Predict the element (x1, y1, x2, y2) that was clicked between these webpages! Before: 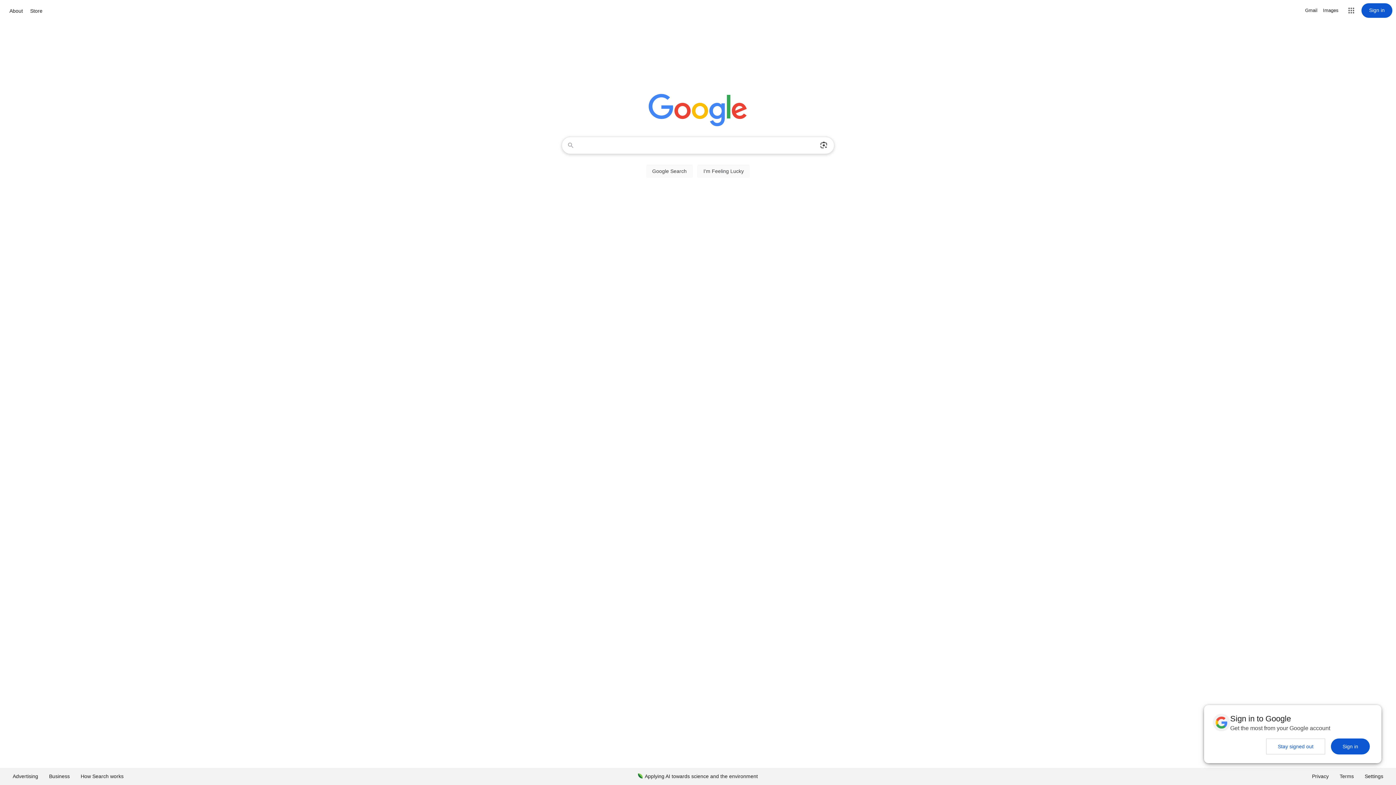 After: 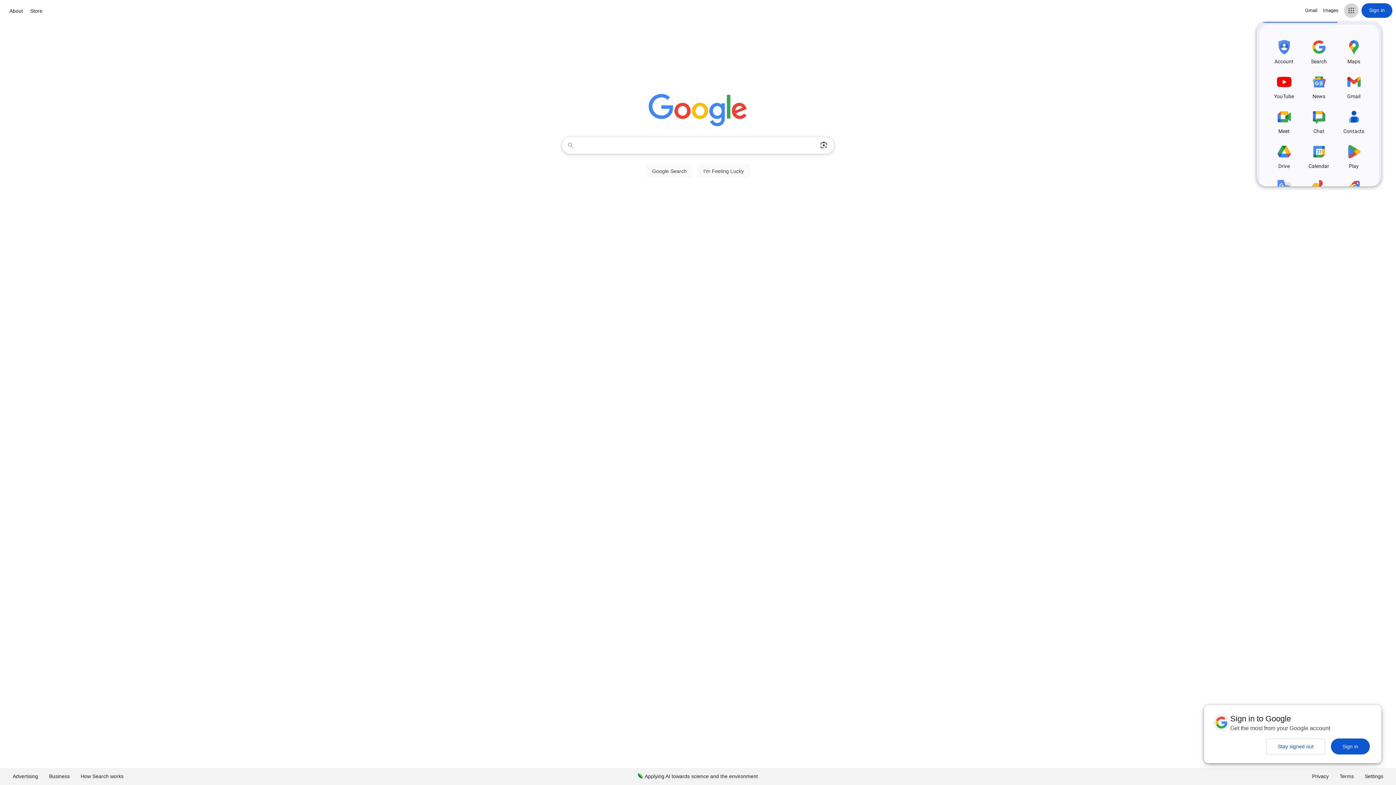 Action: label: Google apps bbox: (1344, 3, 1358, 17)